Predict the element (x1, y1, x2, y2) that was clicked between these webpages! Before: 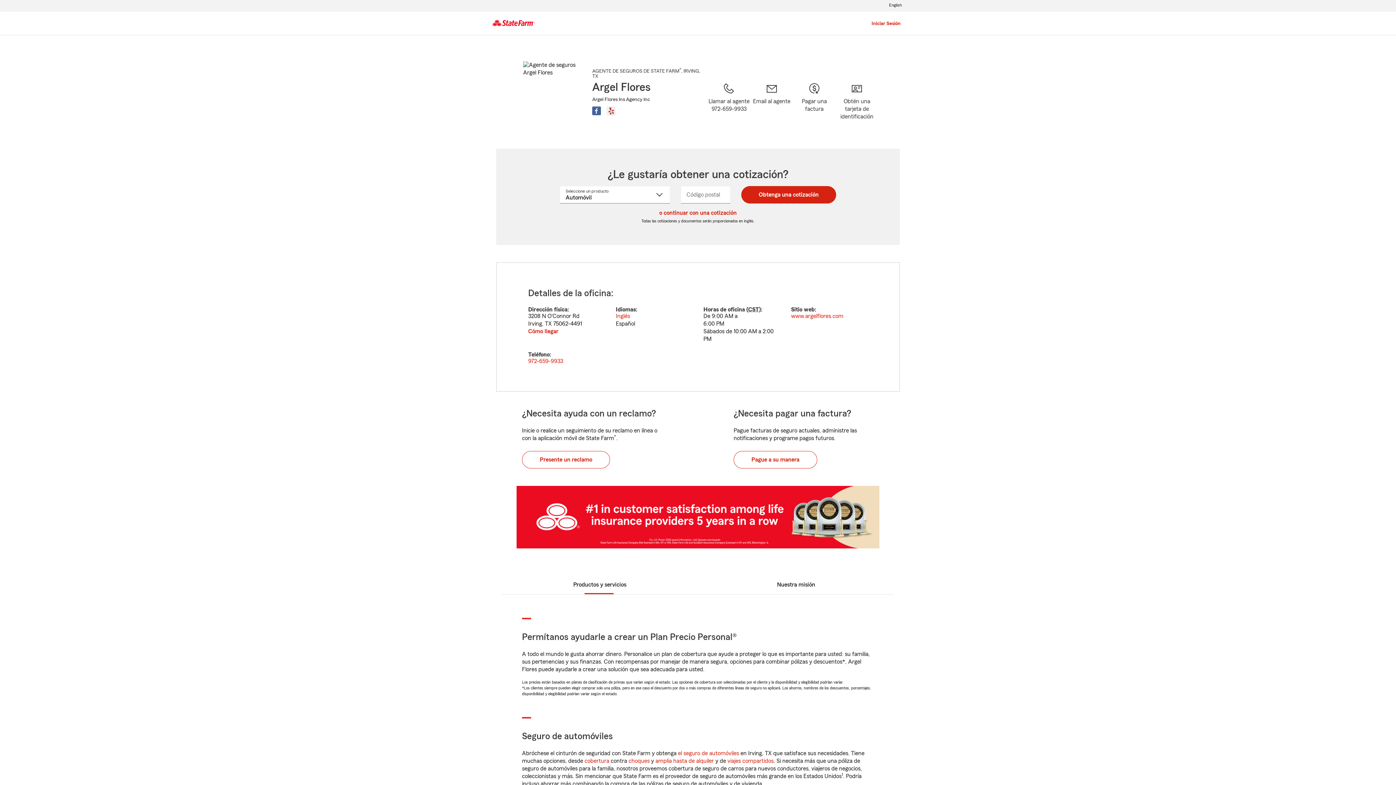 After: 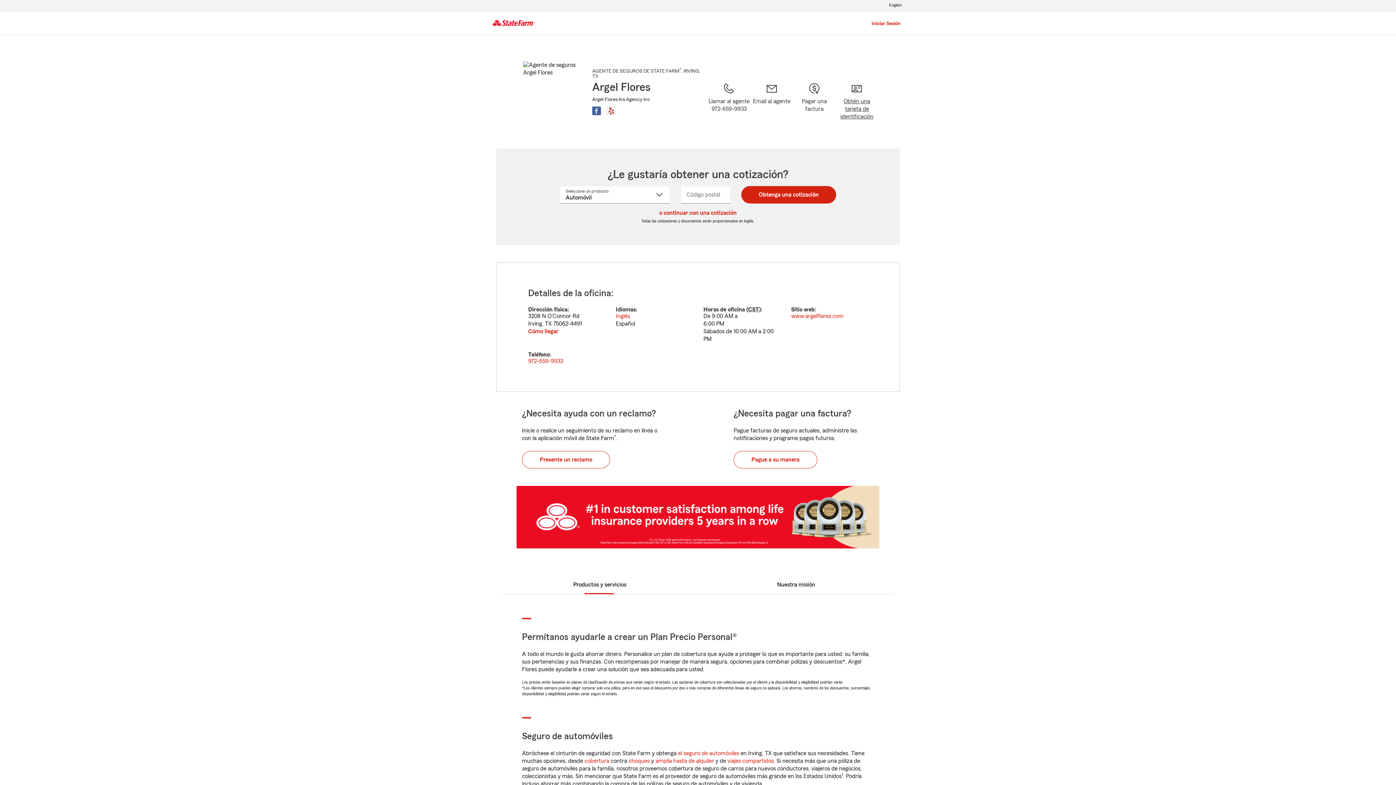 Action: bbox: (835, 81, 878, 131) label: Obtén una tarjeta de identificación